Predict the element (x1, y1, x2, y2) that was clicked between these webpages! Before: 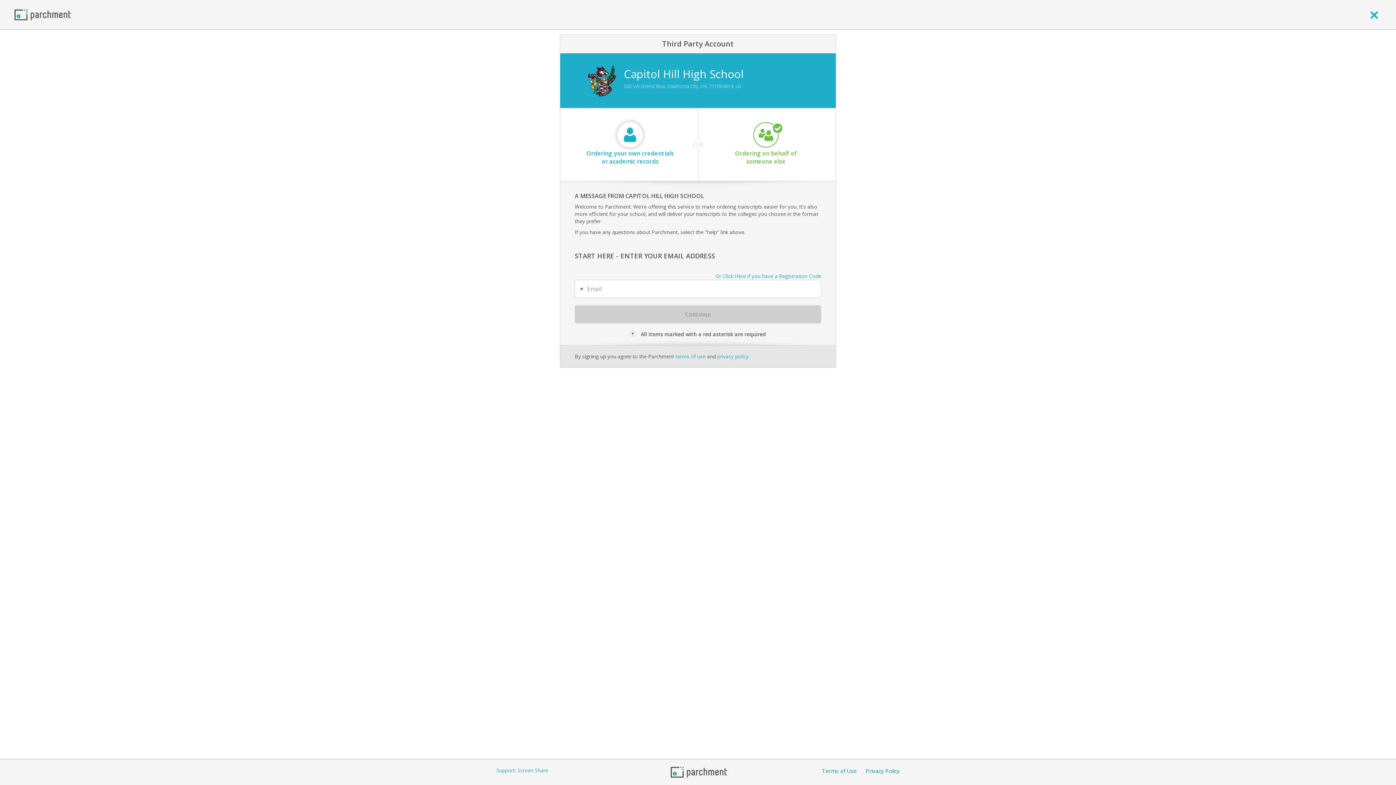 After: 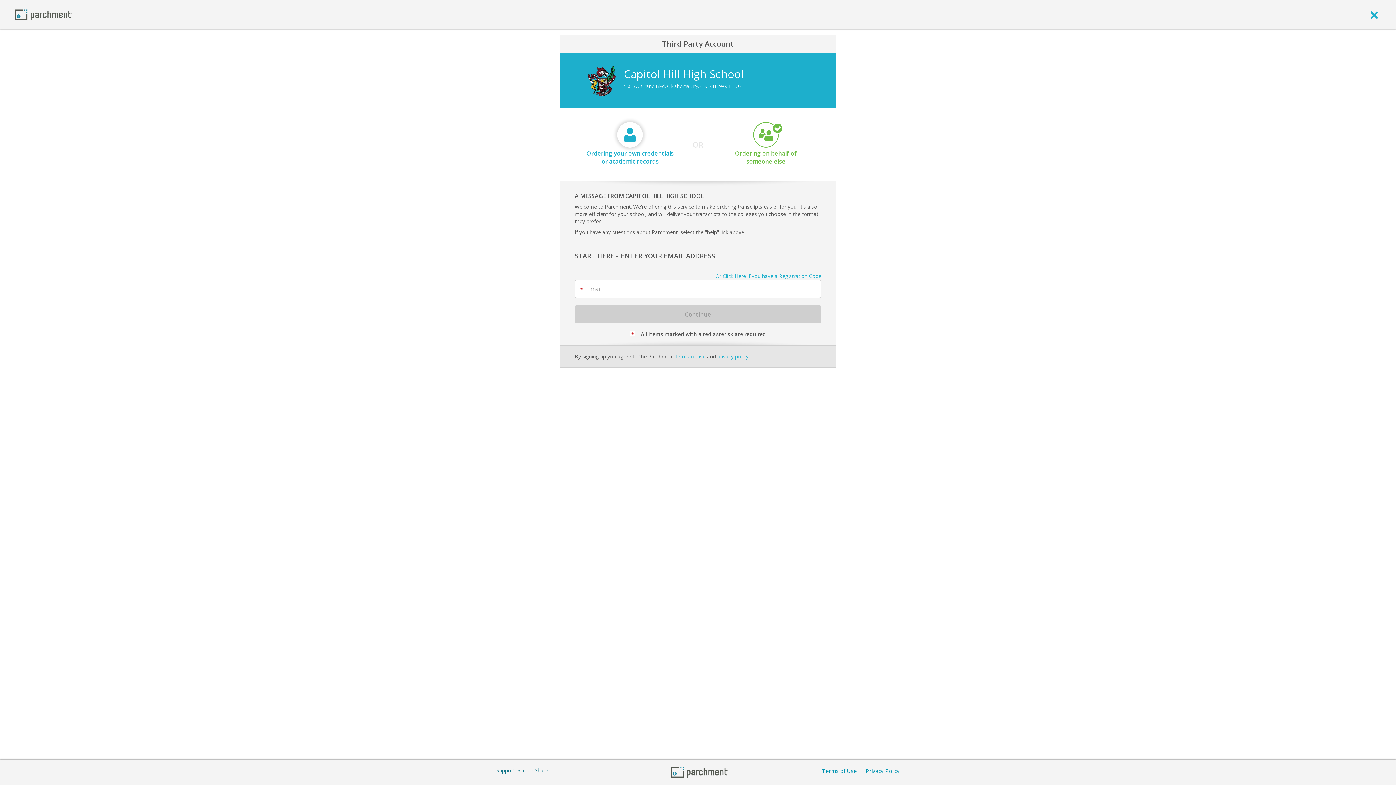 Action: label: Support: Screen Share bbox: (496, 767, 548, 774)